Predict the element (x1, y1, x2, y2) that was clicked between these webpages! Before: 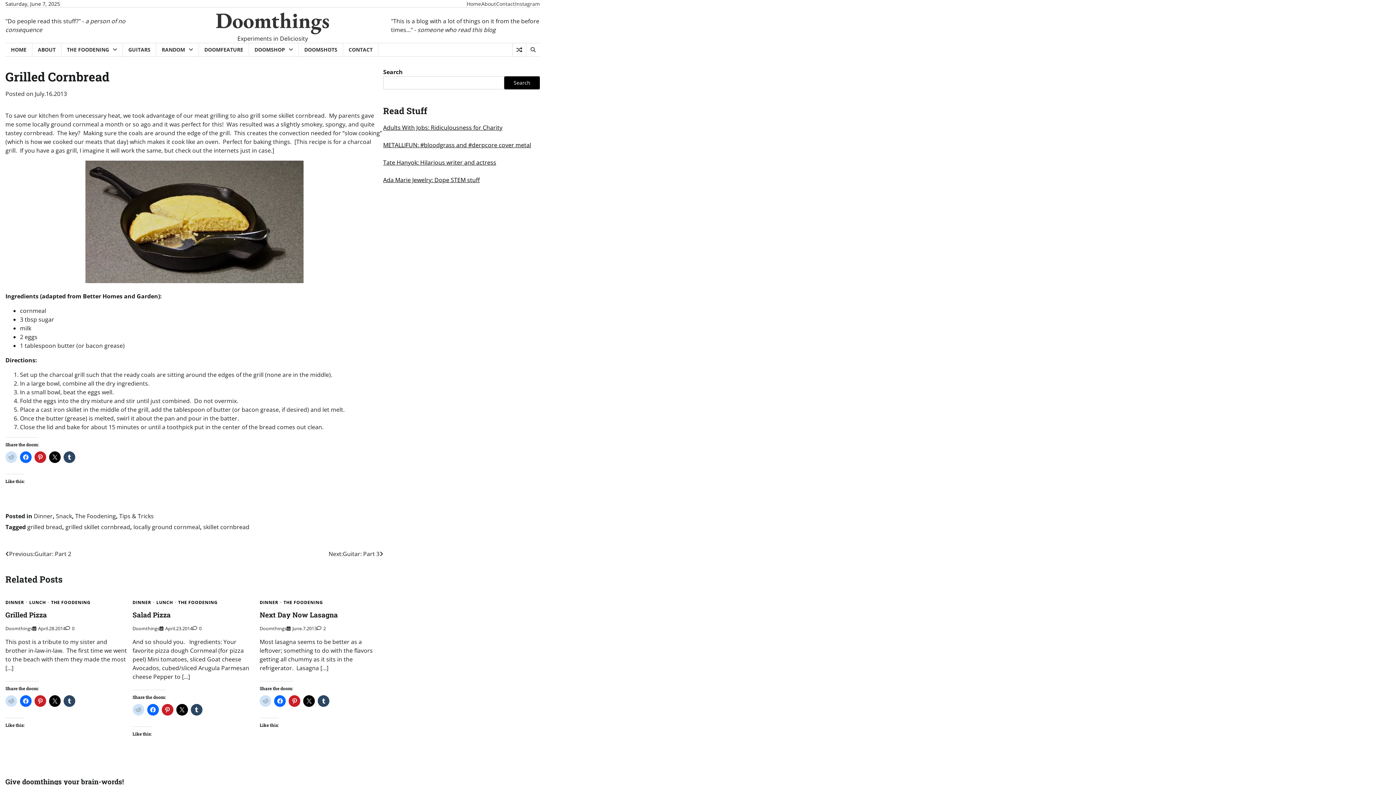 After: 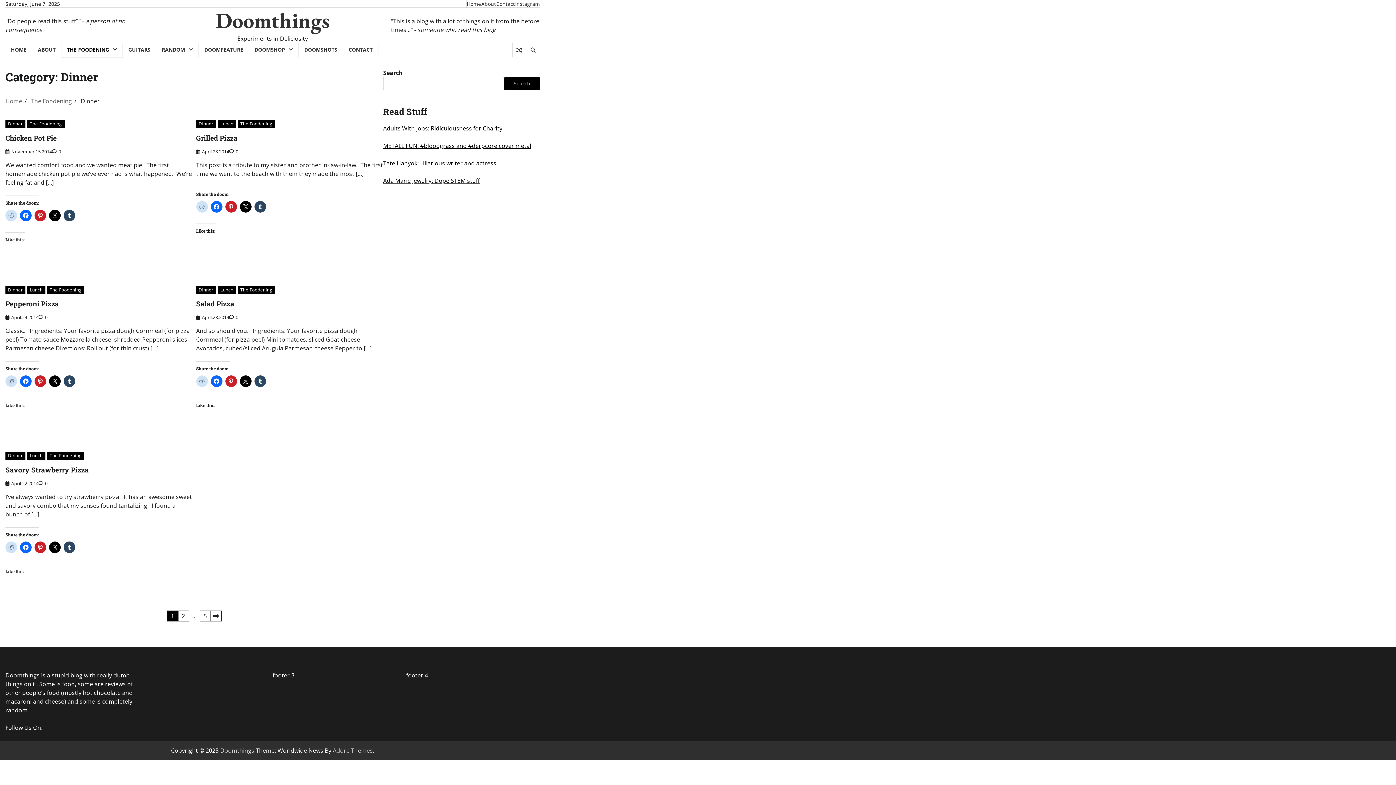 Action: label: Dinner bbox: (33, 512, 52, 520)